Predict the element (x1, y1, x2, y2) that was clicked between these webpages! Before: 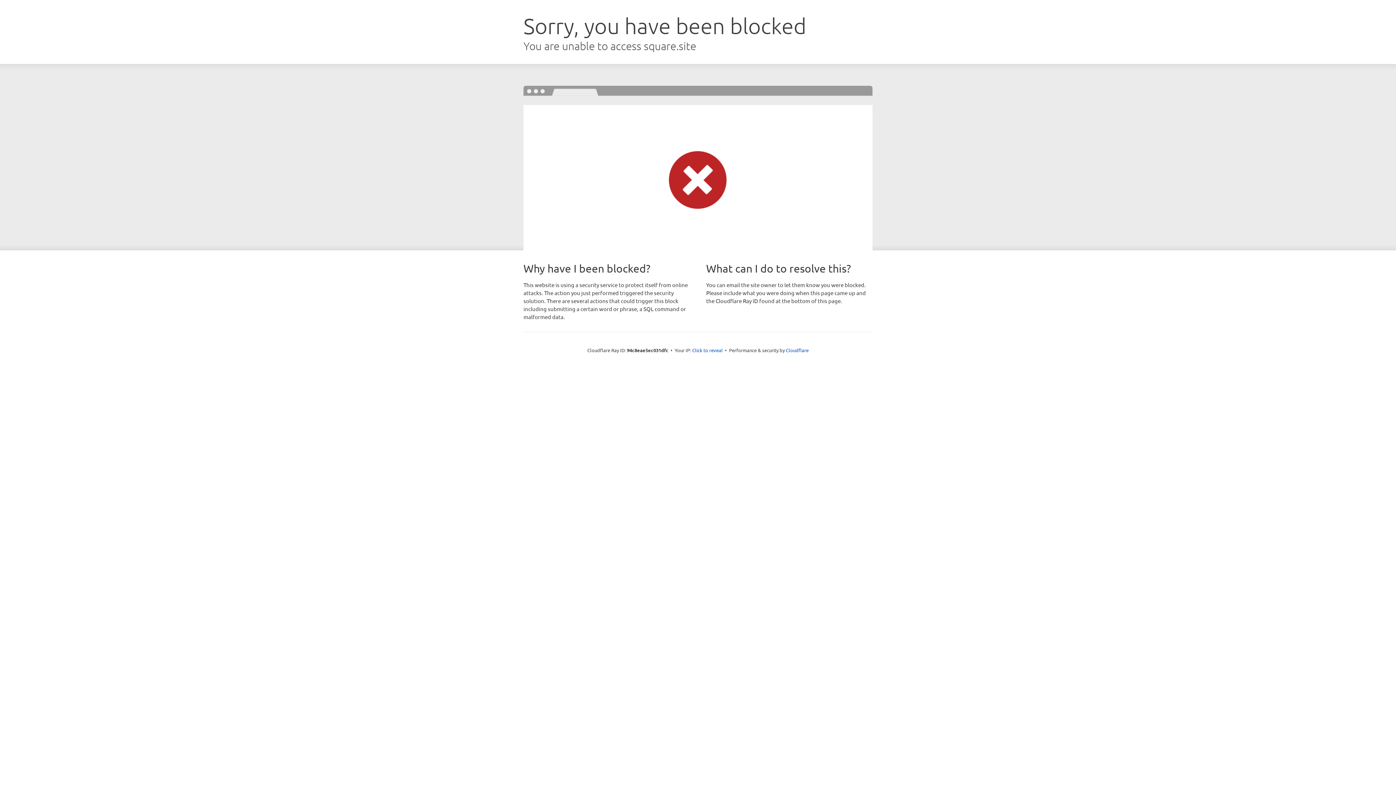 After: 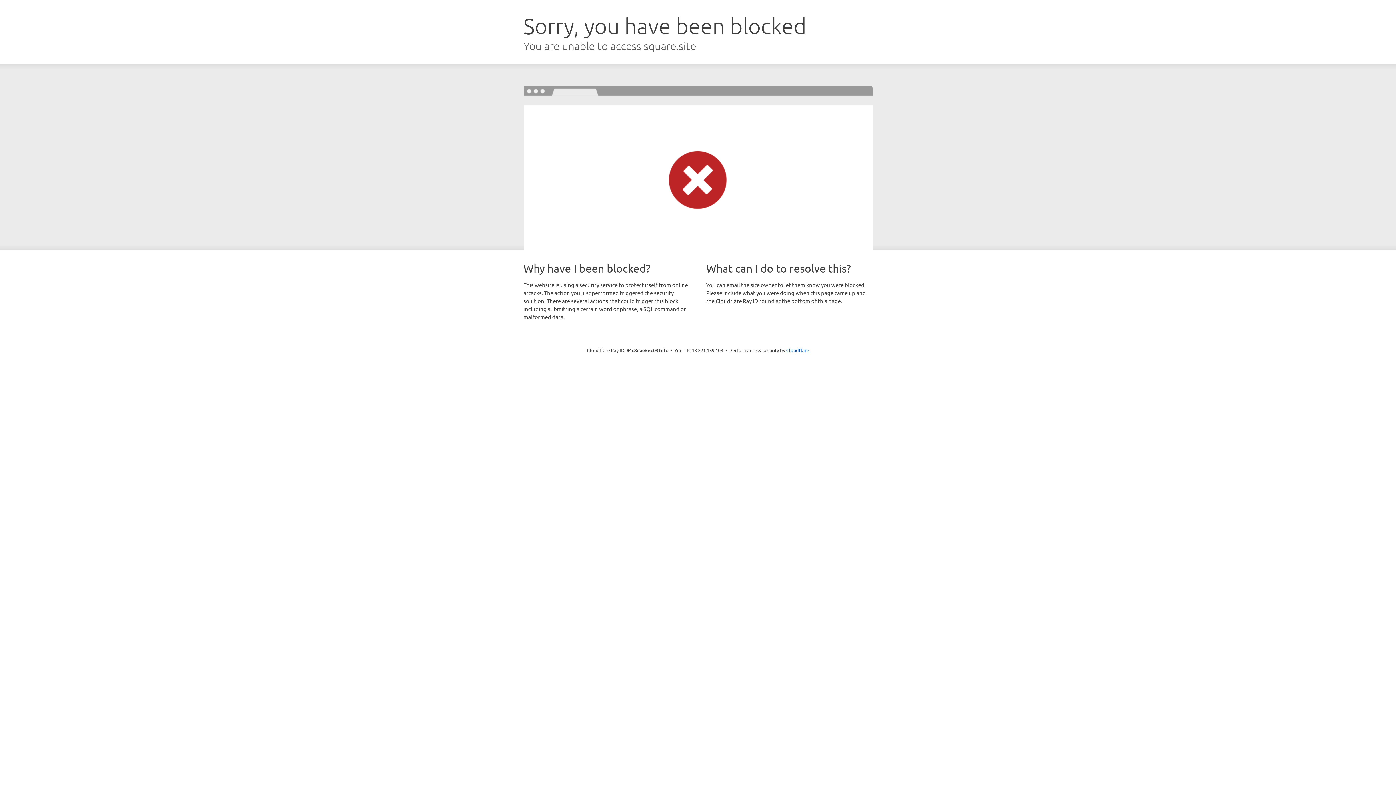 Action: bbox: (692, 346, 722, 353) label: Click to reveal